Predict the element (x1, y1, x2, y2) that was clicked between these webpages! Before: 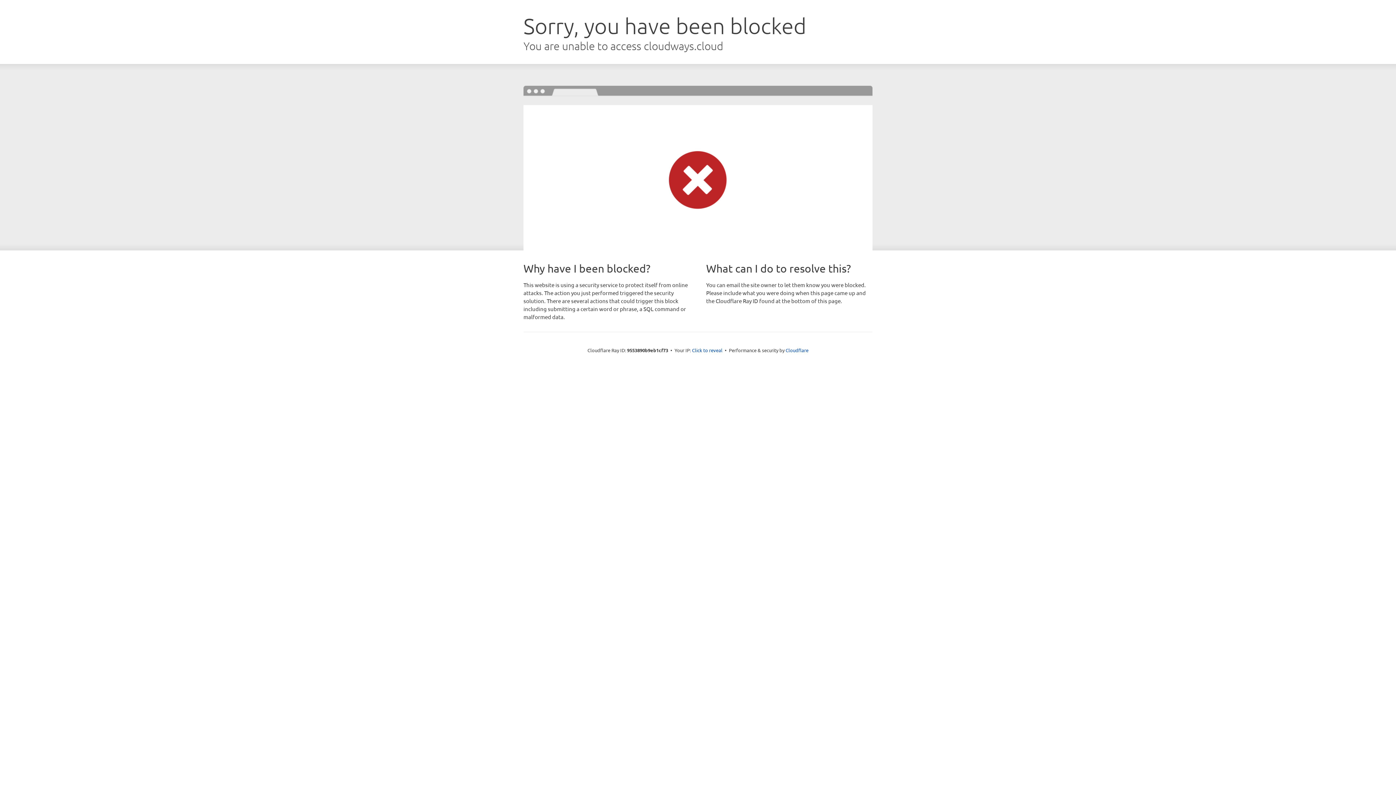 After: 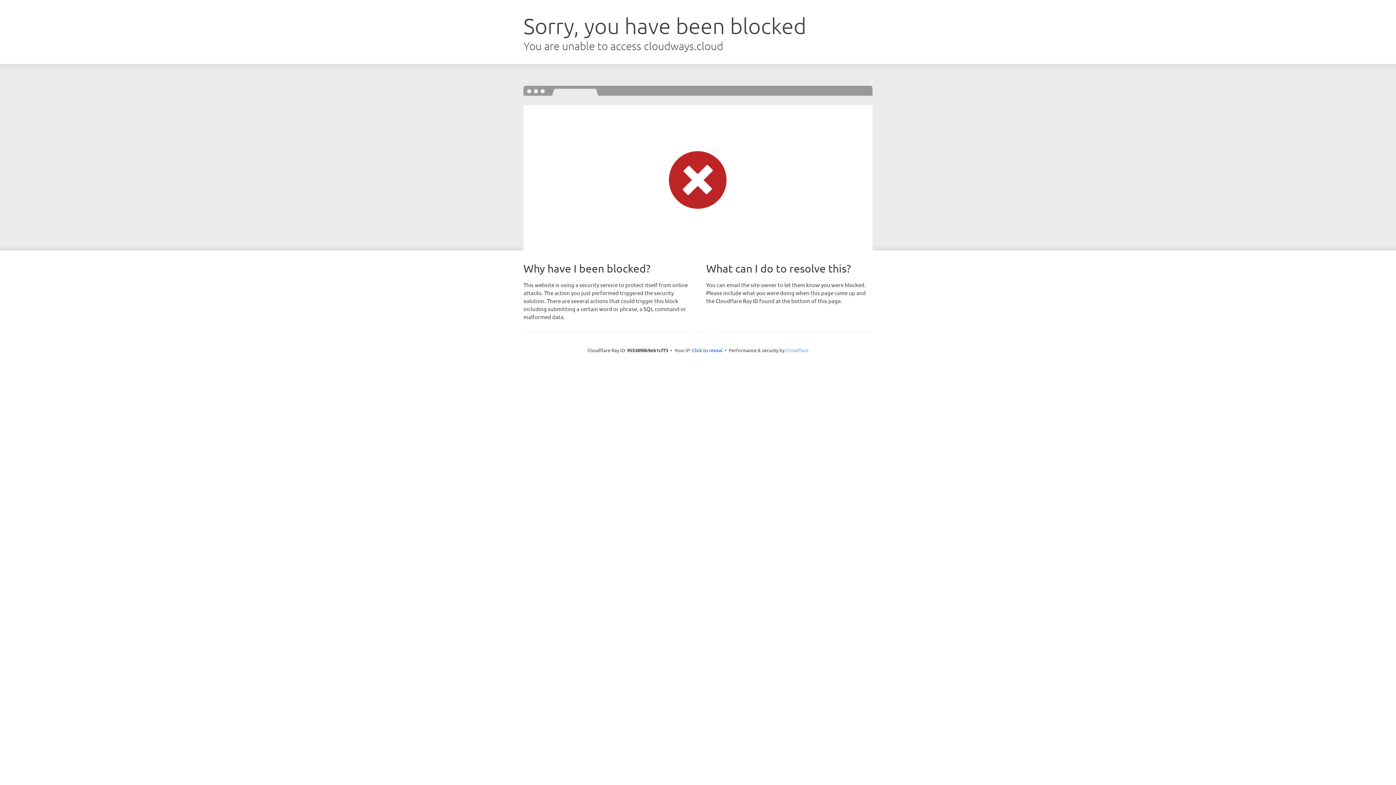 Action: label: Cloudflare bbox: (785, 347, 808, 353)